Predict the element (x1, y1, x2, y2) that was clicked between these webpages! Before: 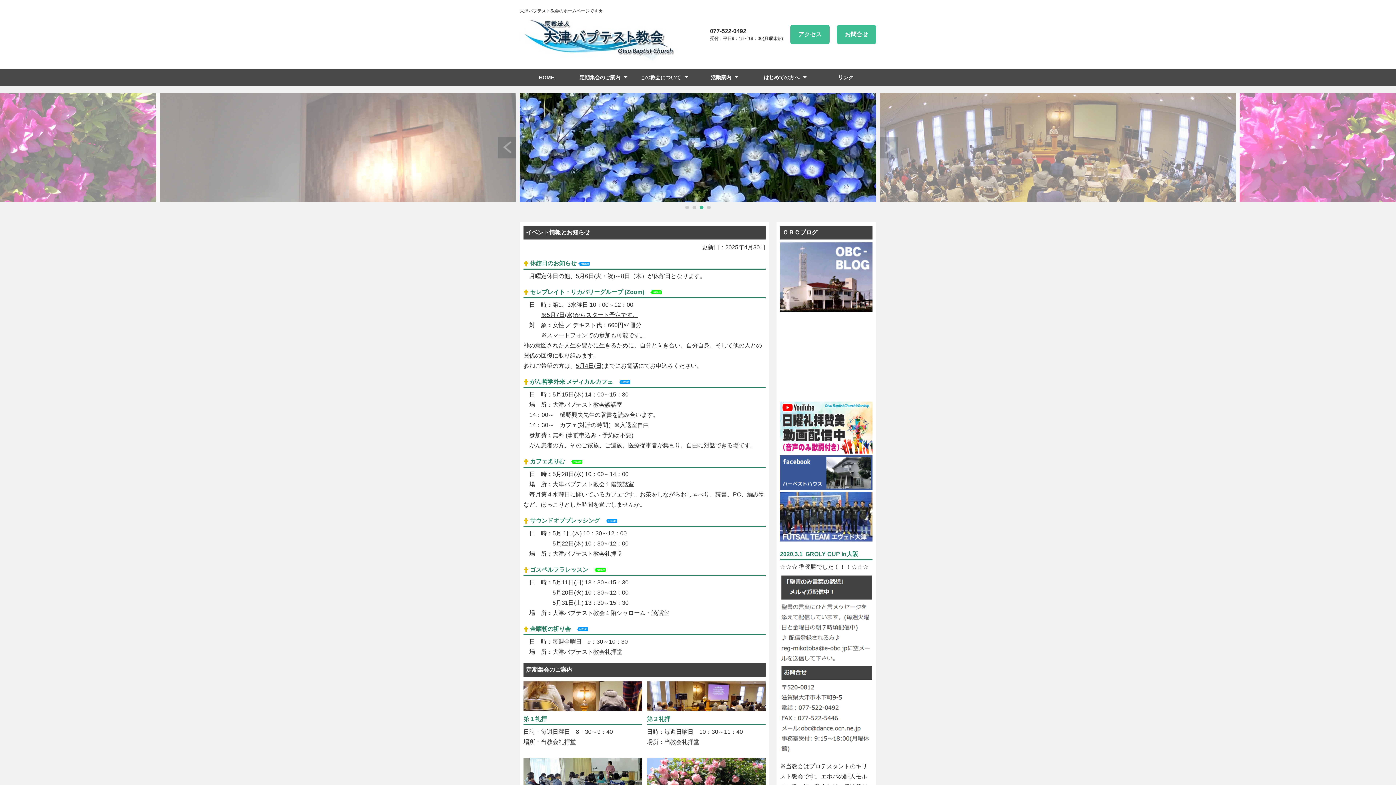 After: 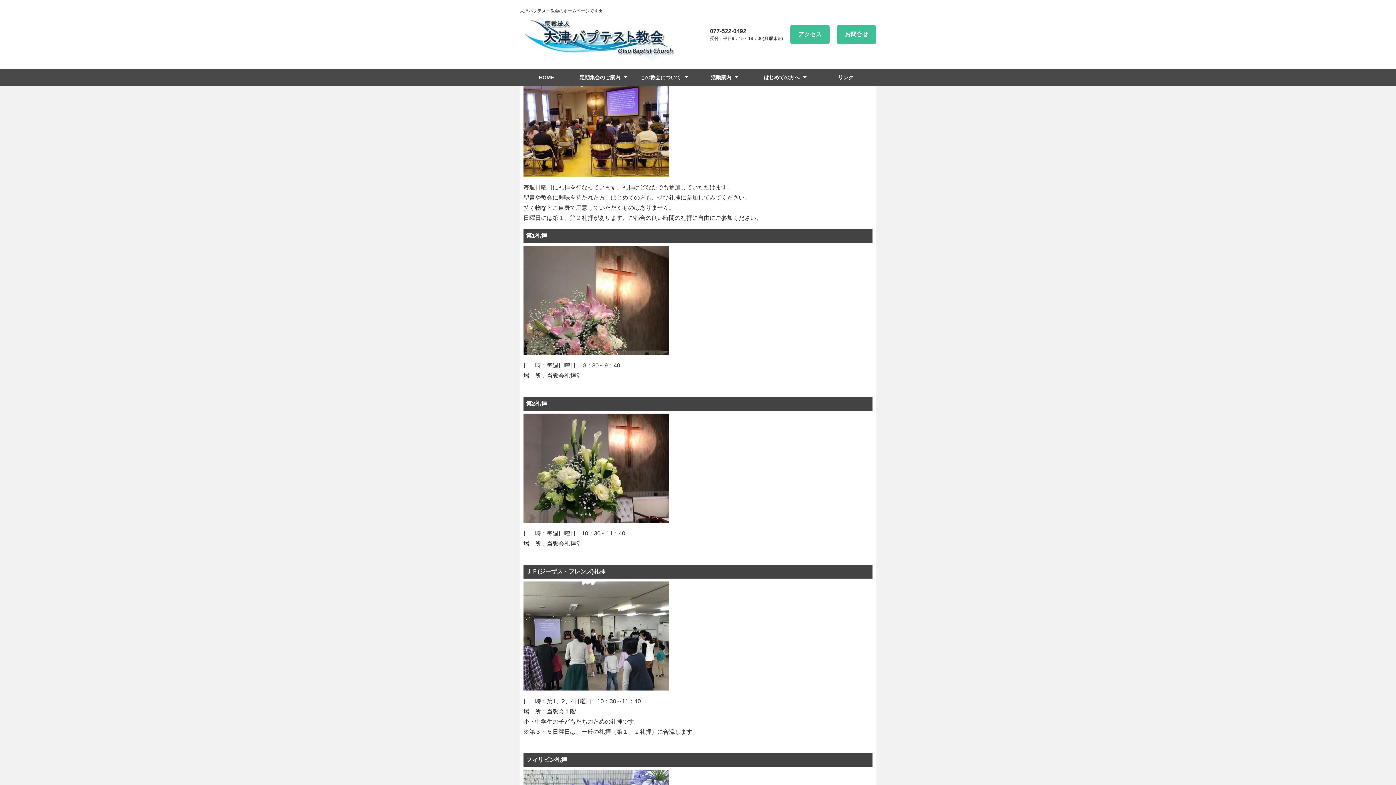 Action: bbox: (523, 716, 546, 722) label: 第１礼拝